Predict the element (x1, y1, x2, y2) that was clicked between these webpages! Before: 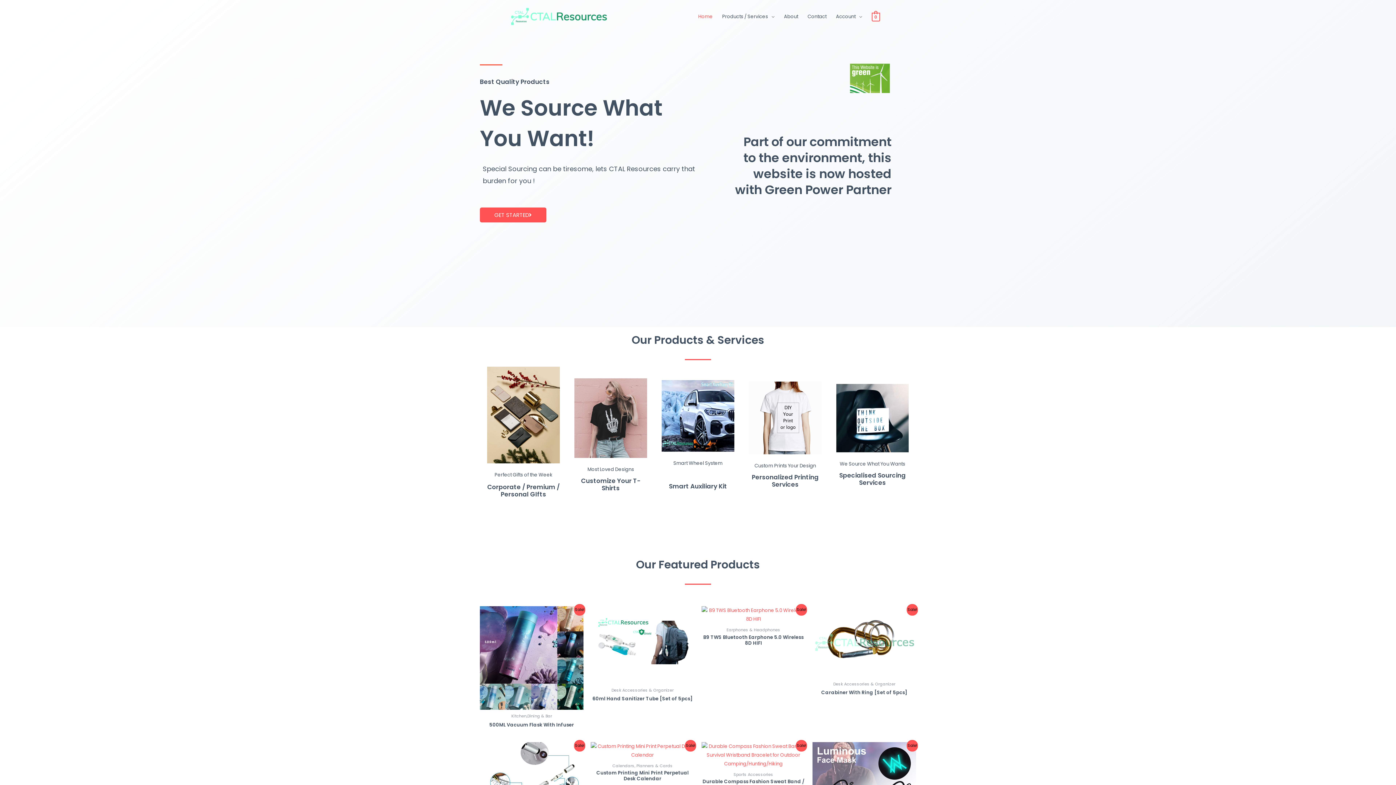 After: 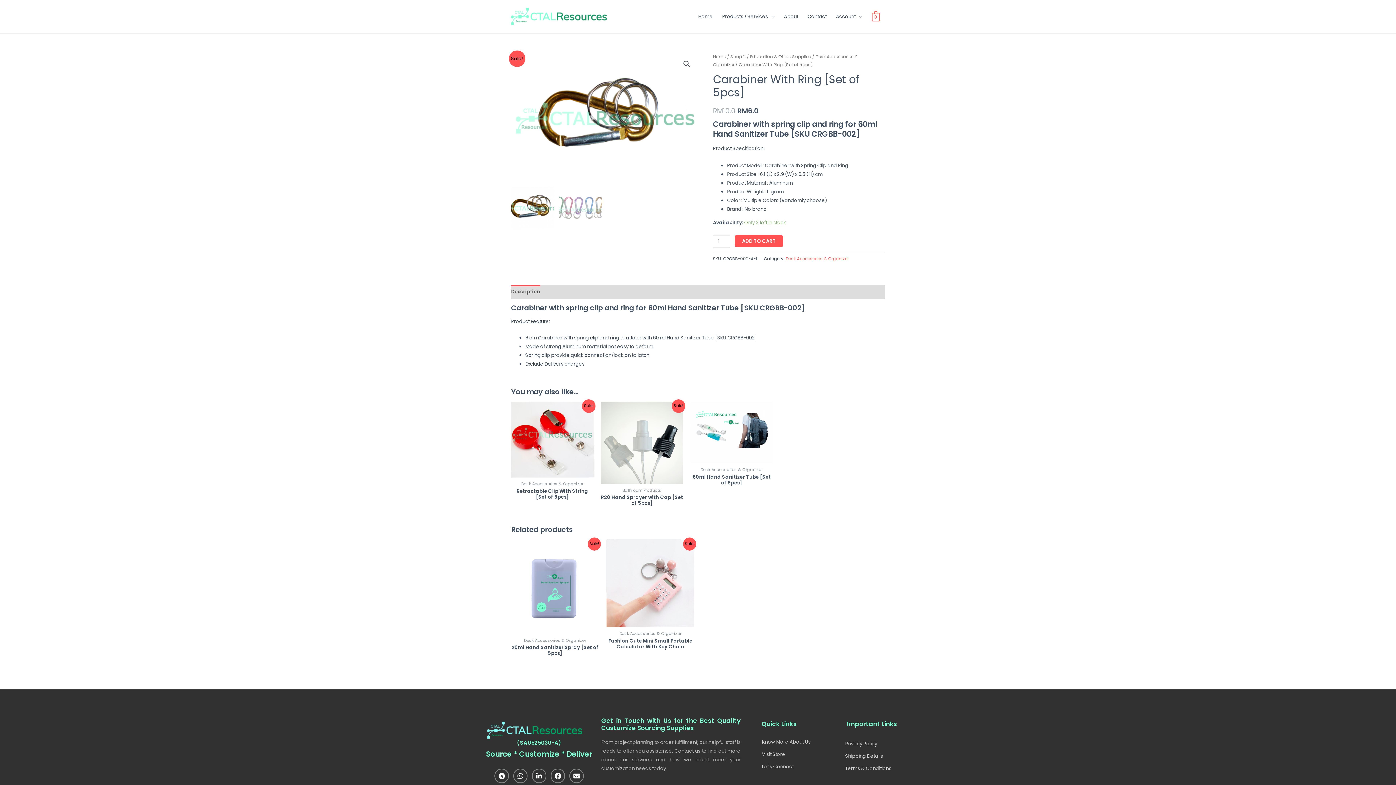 Action: label: Carabiner With Ring [Set of 5pcs] bbox: (812, 690, 916, 698)